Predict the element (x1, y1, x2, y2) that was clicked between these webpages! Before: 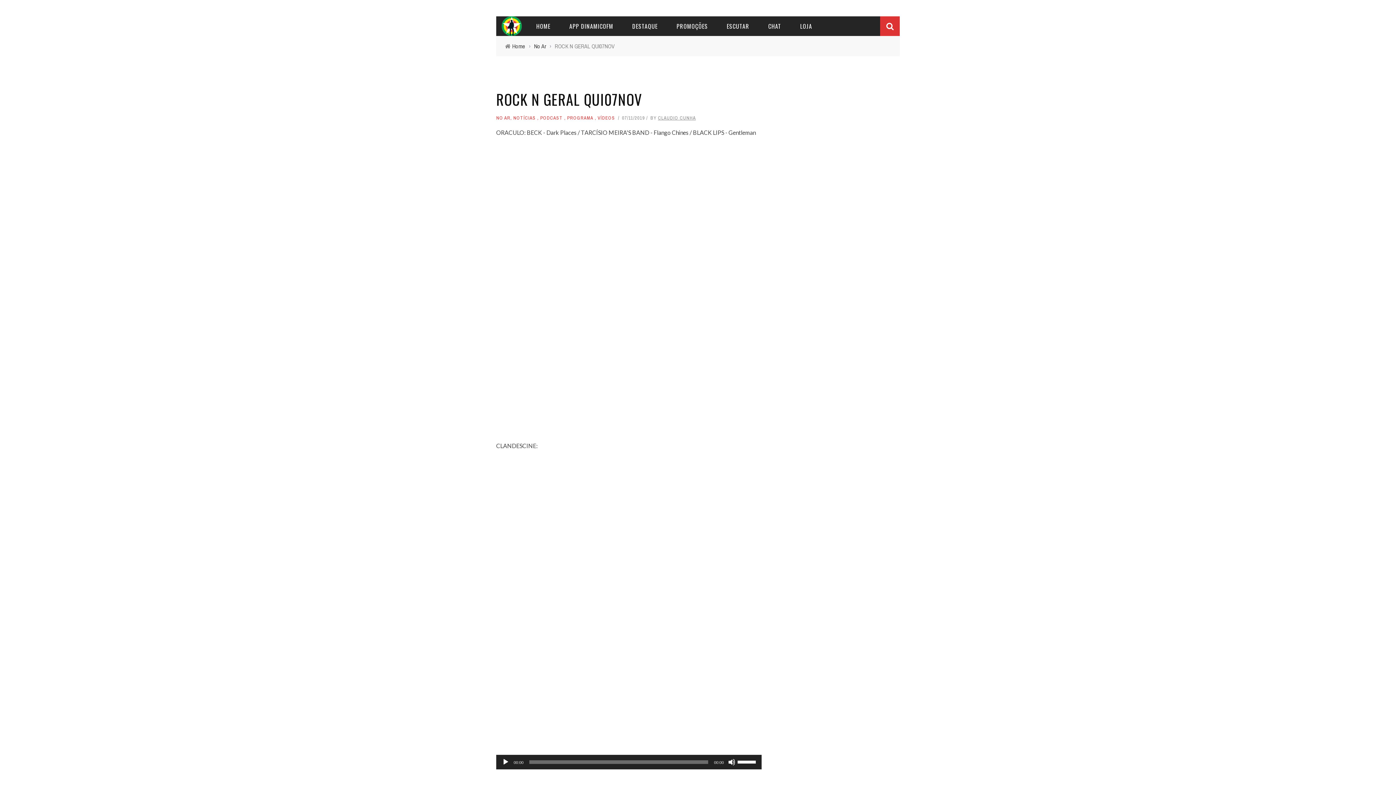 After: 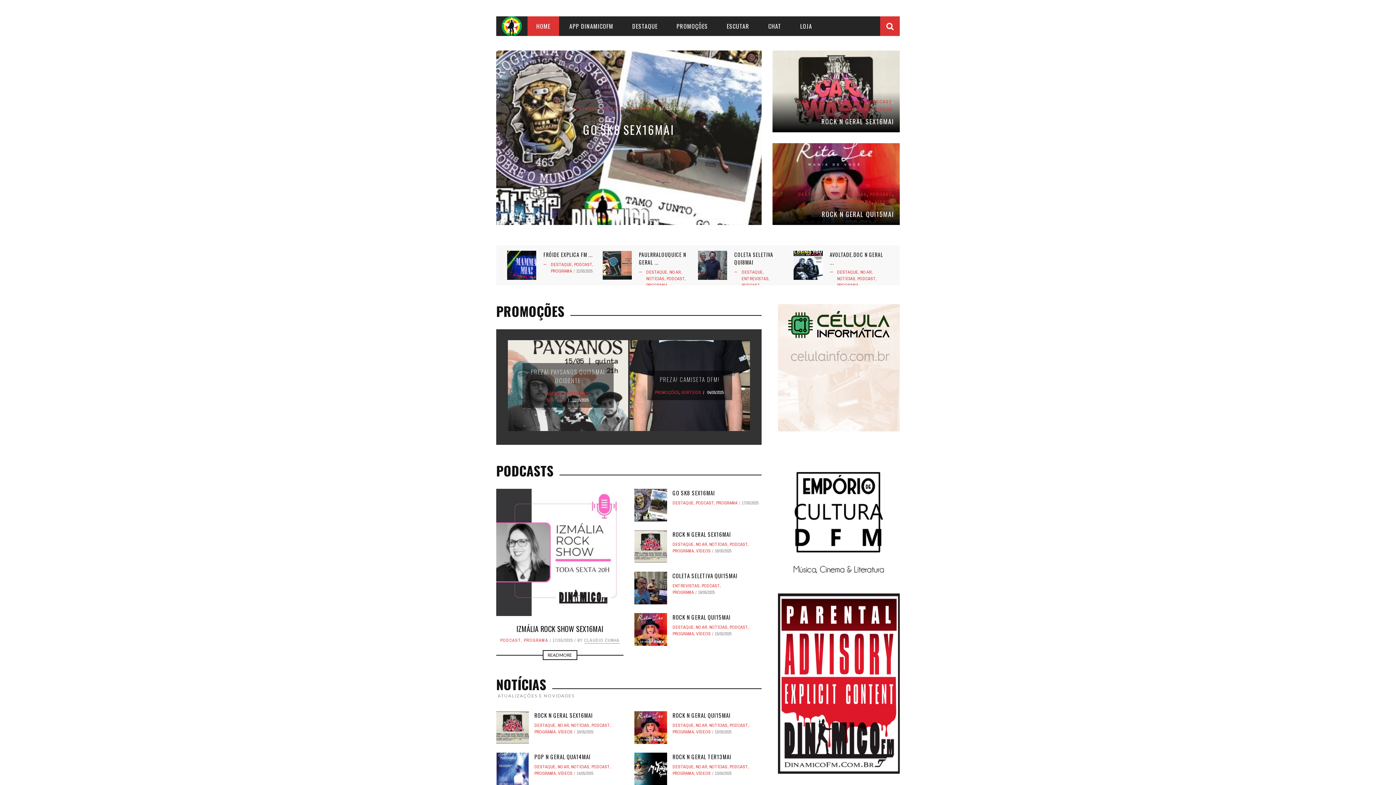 Action: label: HOME bbox: (527, 21, 559, 30)